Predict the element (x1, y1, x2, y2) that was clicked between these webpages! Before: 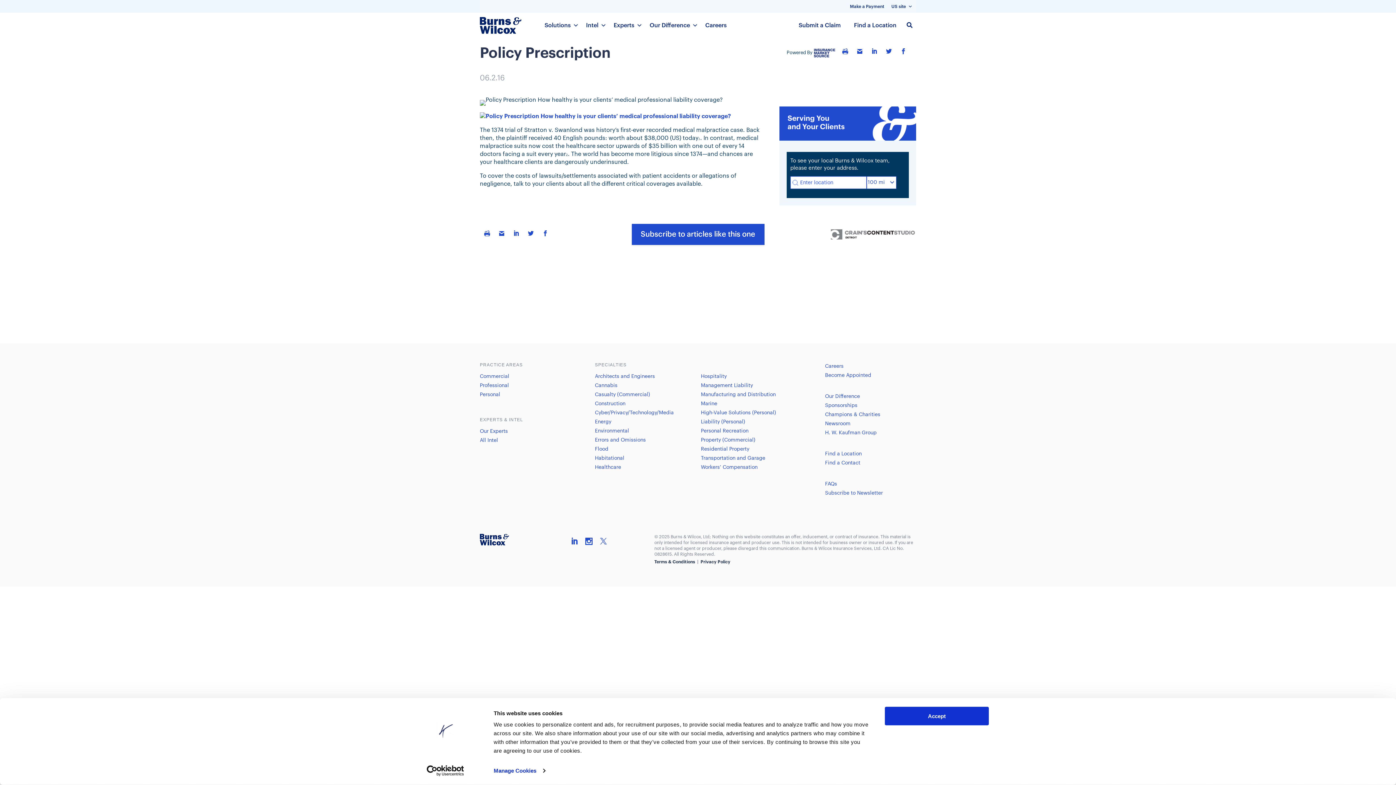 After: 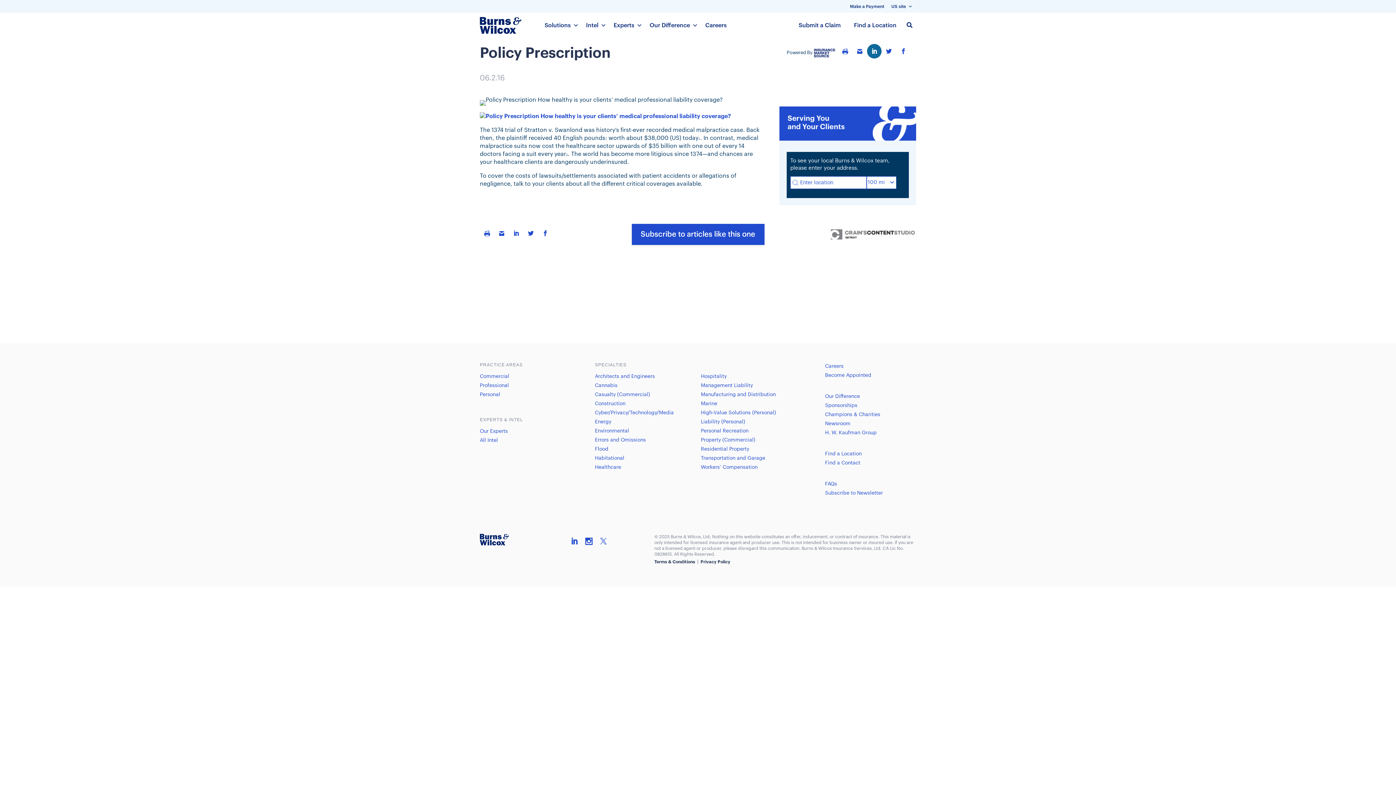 Action: bbox: (867, 44, 881, 58)